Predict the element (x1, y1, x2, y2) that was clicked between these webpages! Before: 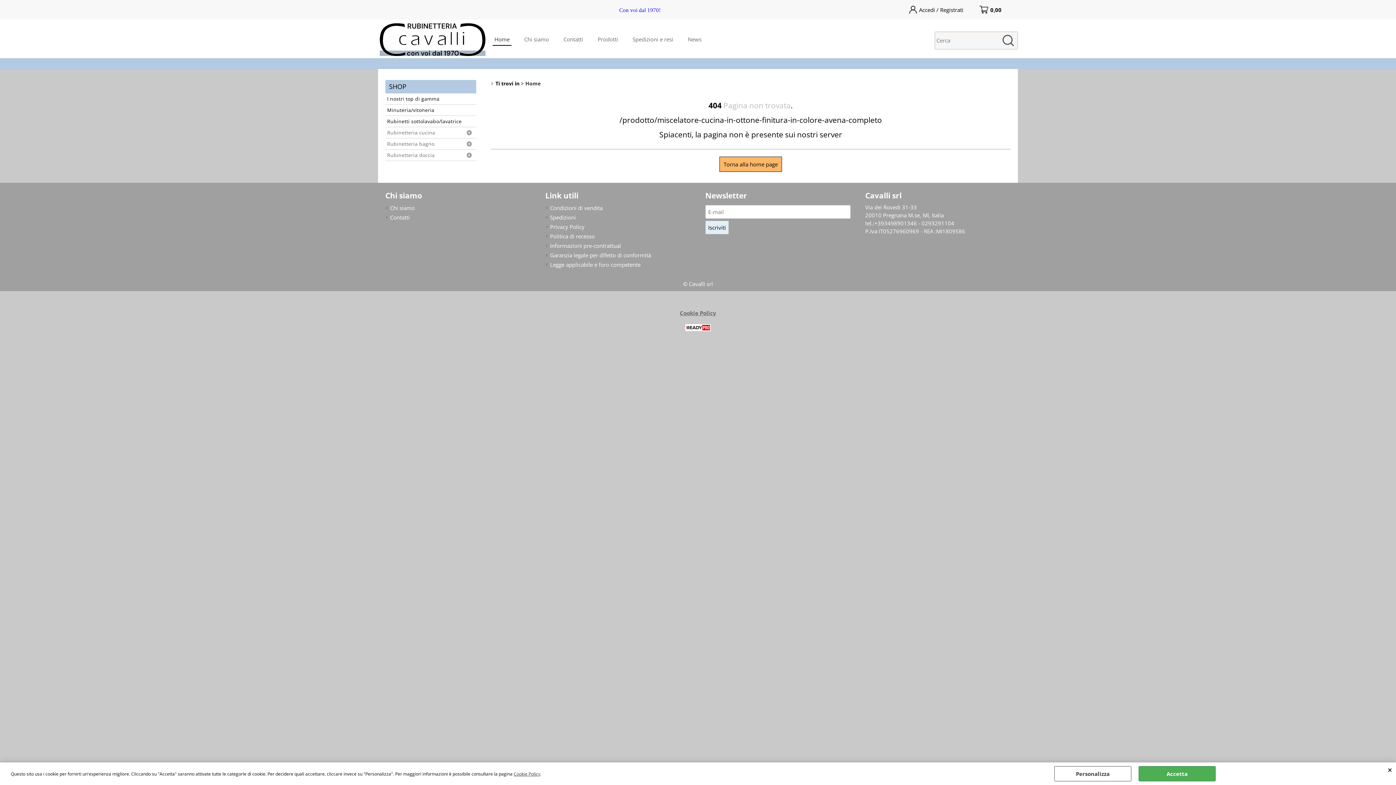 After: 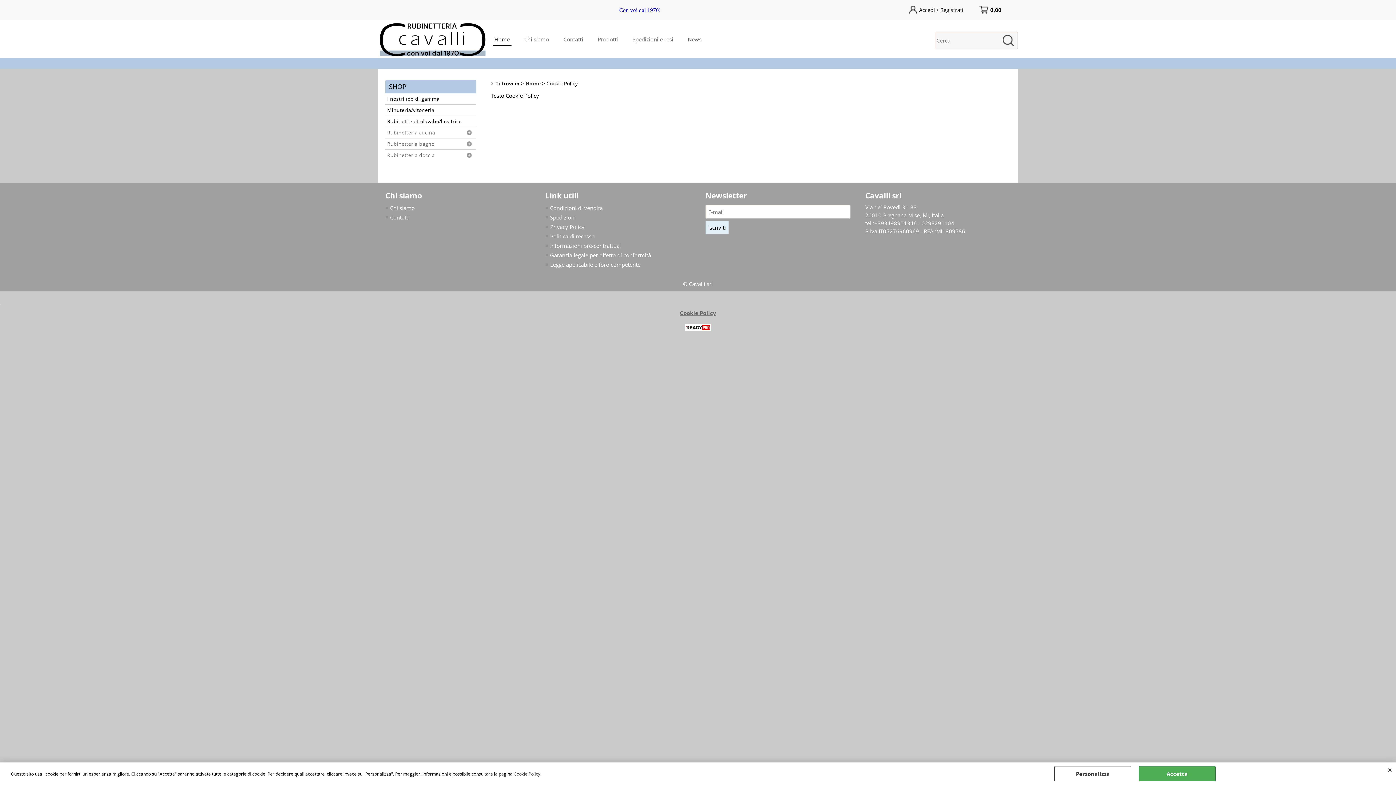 Action: bbox: (643, 309, 752, 316) label: Cookie Policy